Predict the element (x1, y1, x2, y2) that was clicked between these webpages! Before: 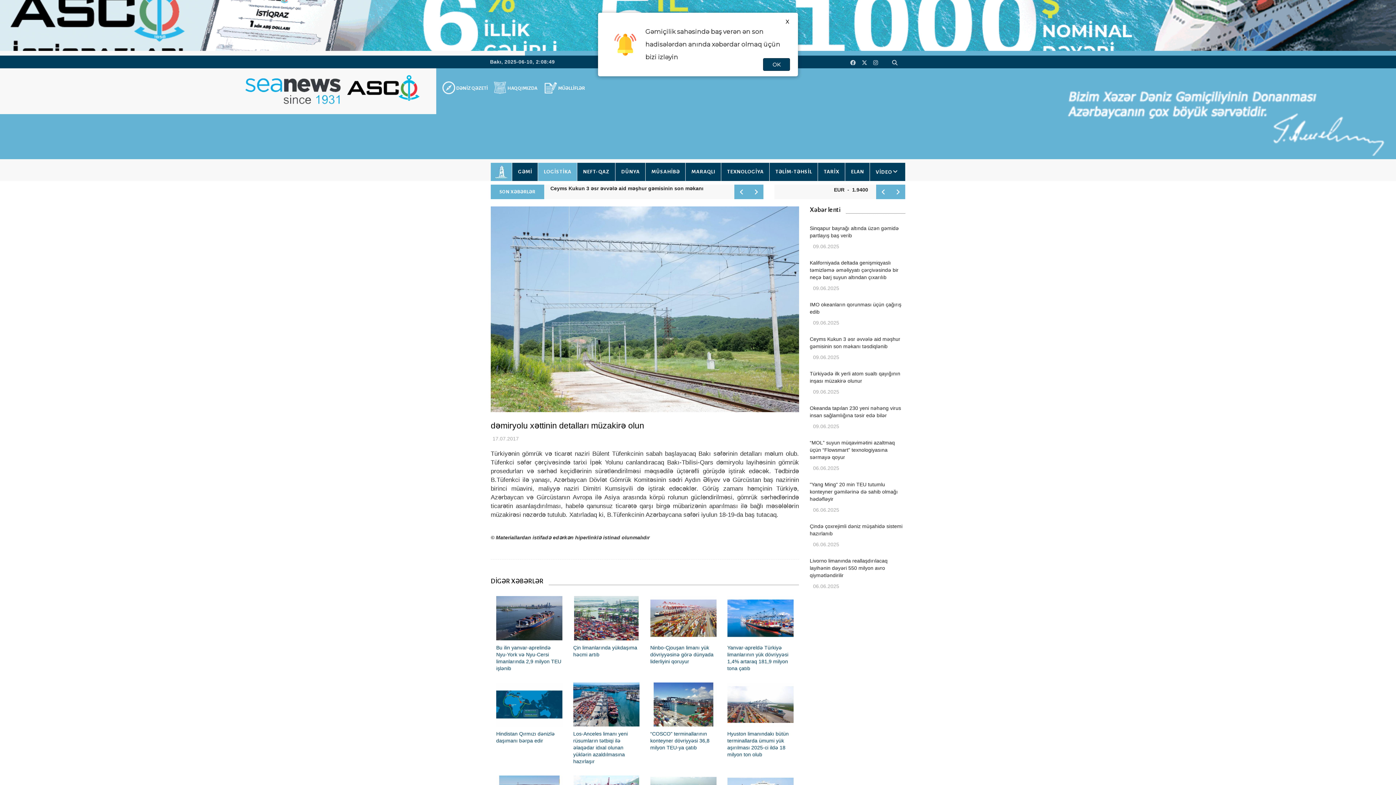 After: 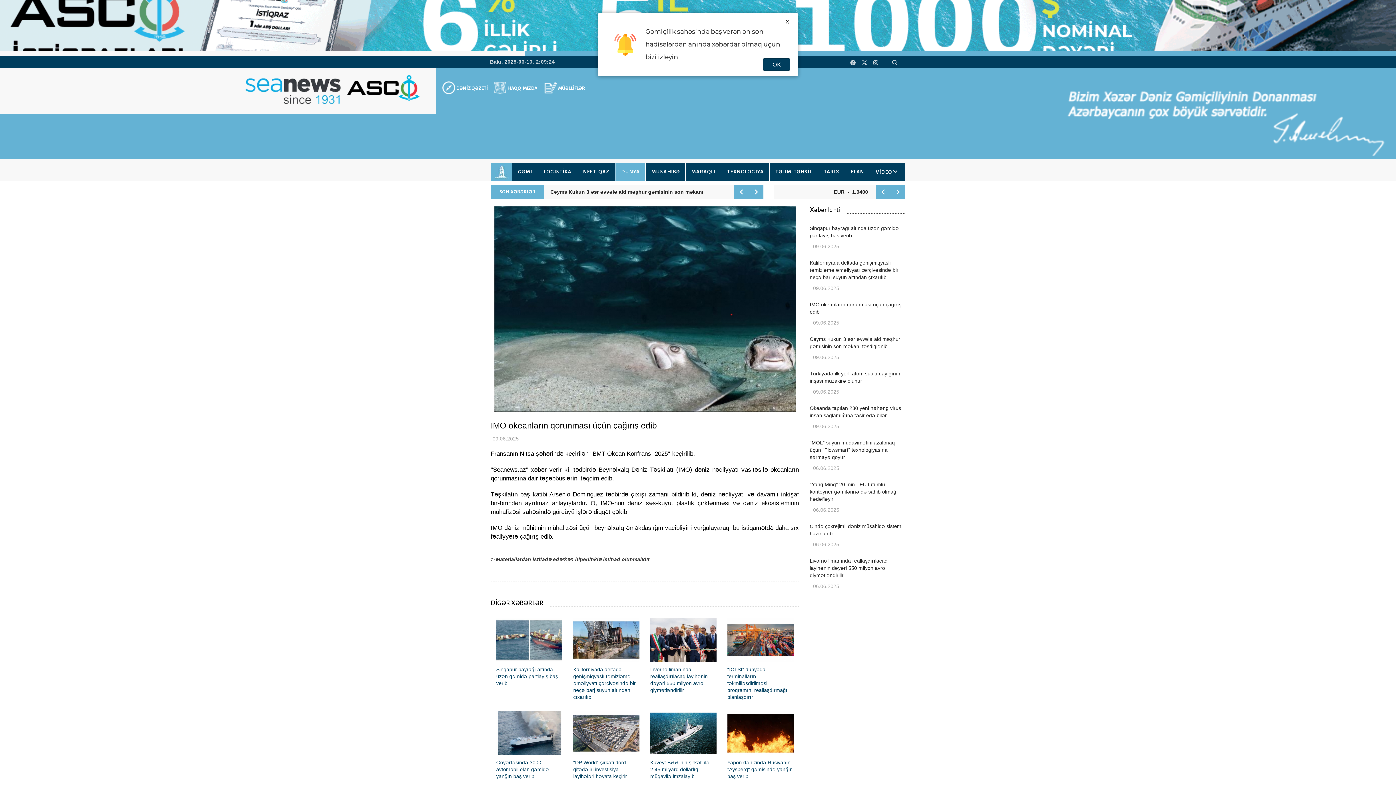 Action: bbox: (810, 301, 905, 315) label: IMO okeanların qorunması üçün çağırış edib